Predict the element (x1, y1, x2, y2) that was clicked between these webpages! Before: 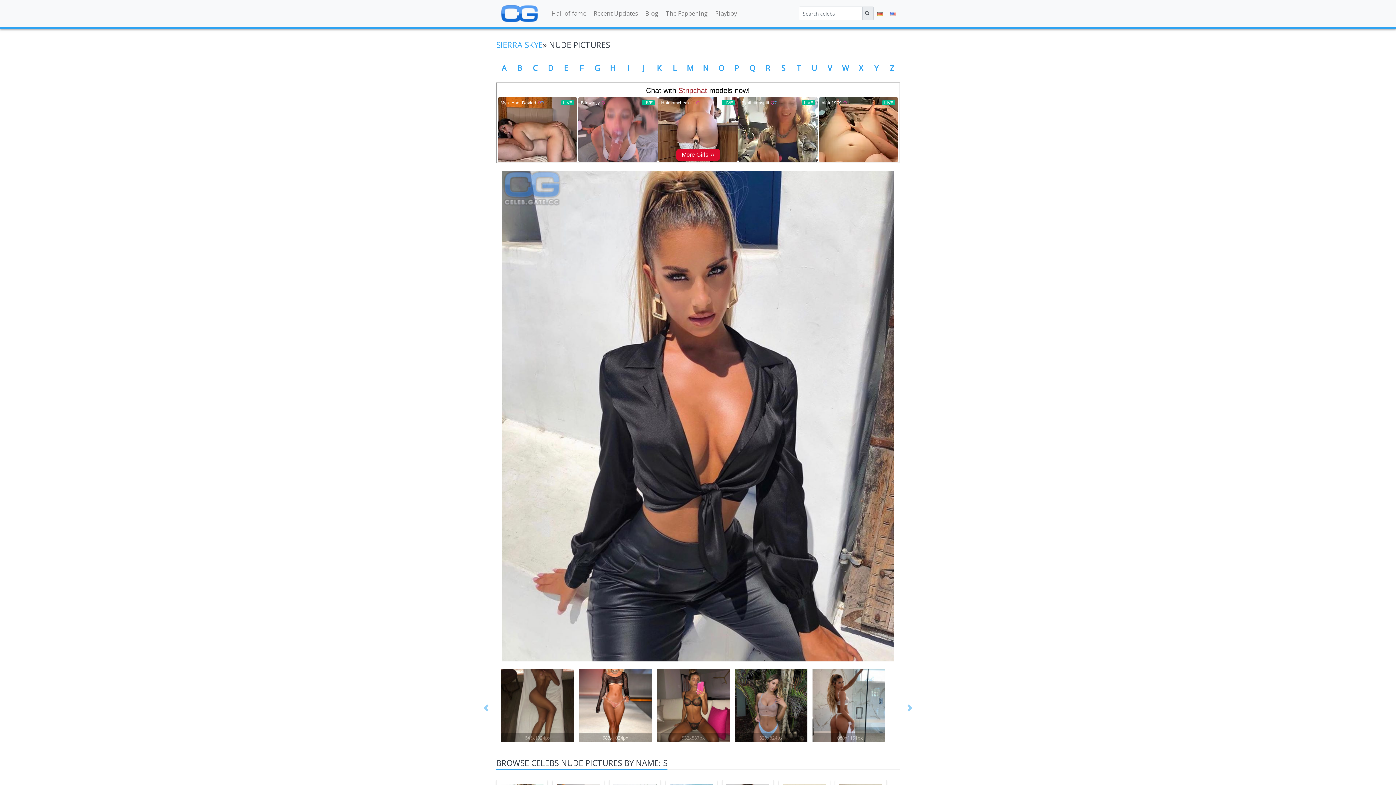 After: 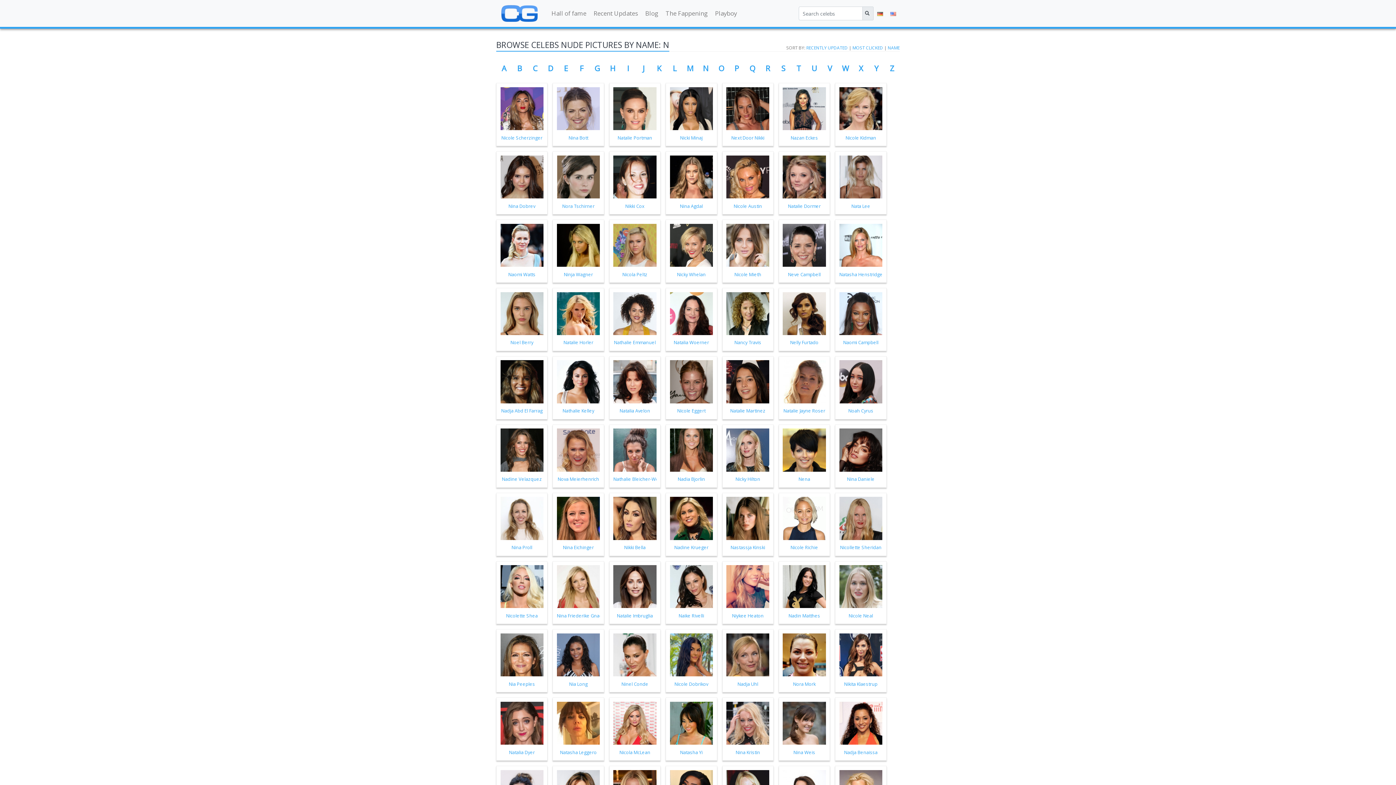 Action: bbox: (703, 63, 708, 73) label: N